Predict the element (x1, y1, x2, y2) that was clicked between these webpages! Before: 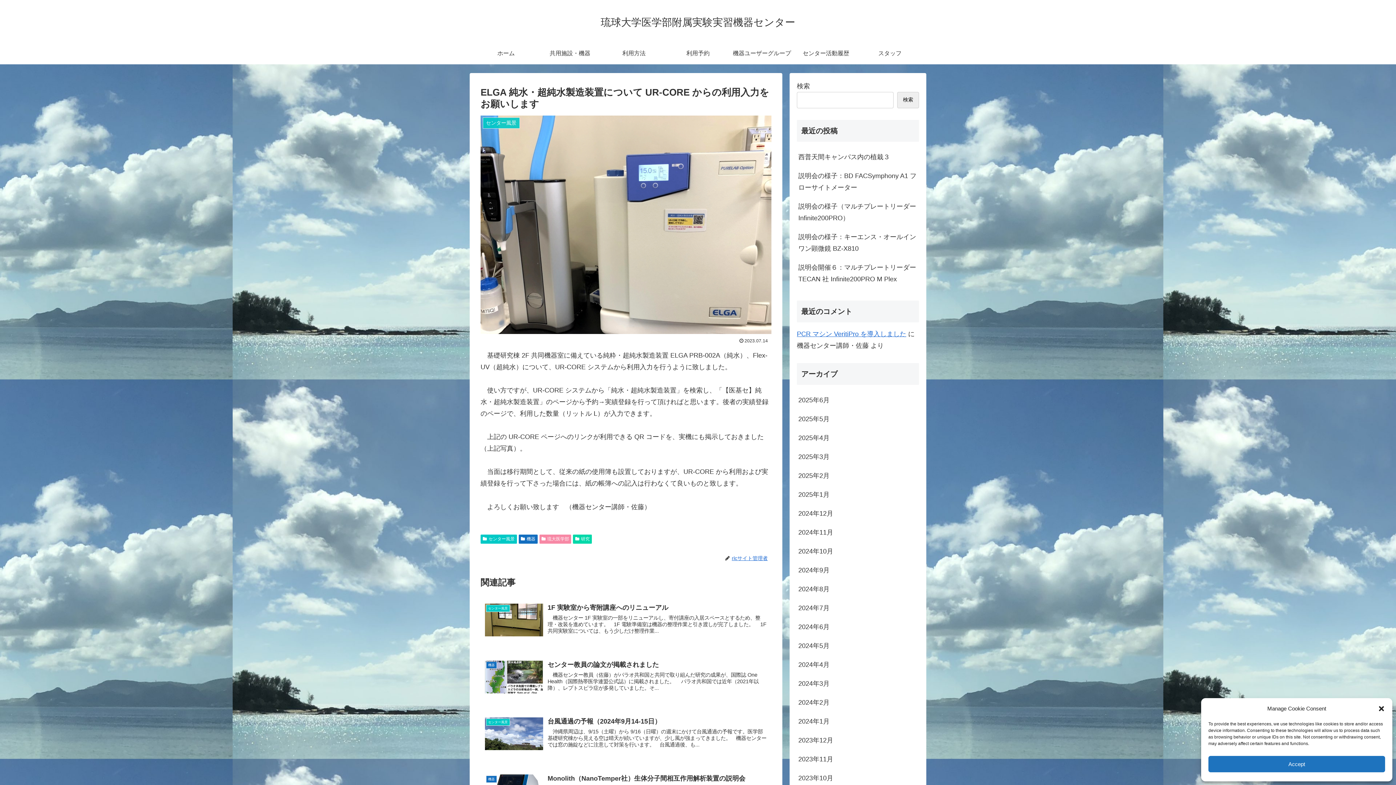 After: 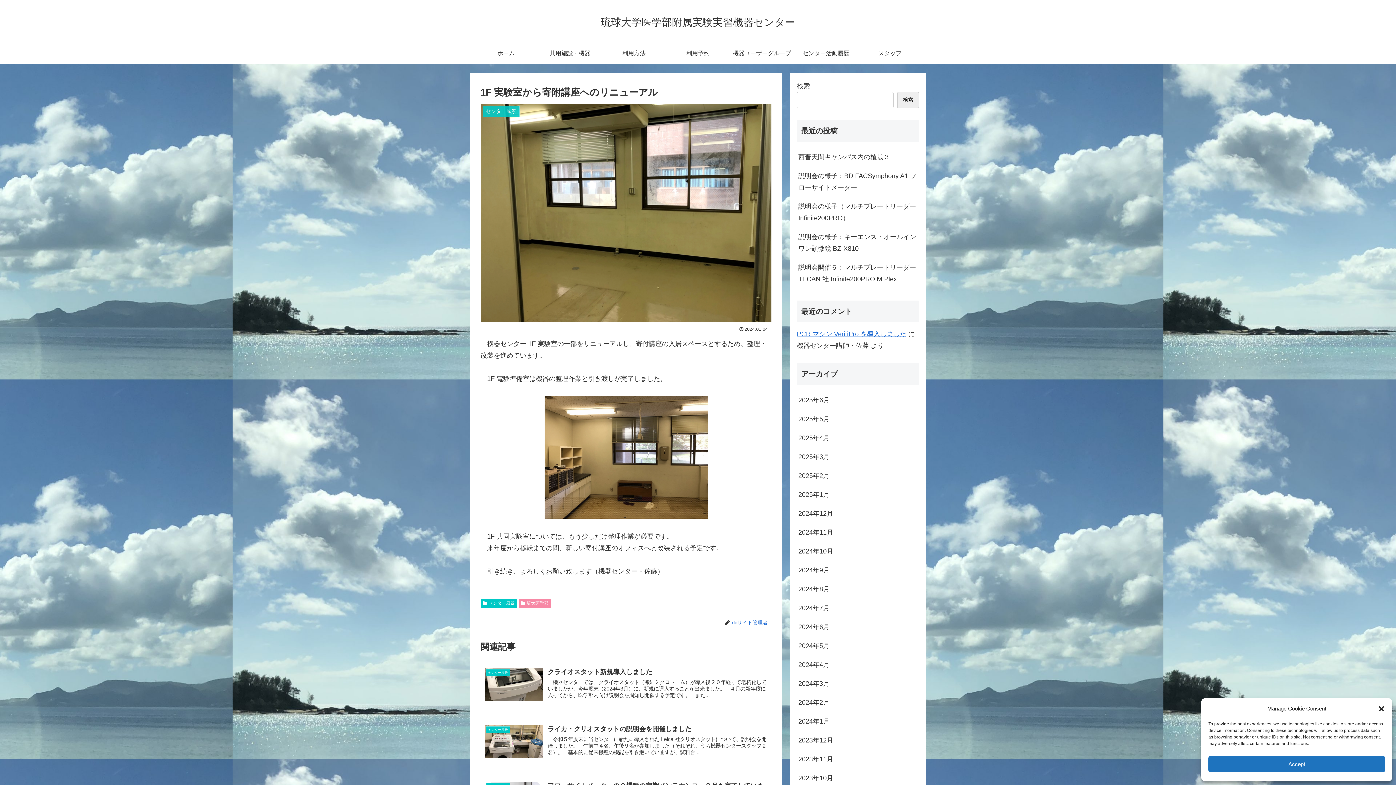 Action: bbox: (480, 598, 771, 646) label: センター風景
1F 実験室から寄附講座へのリニューアル
　機器センター 1F 実験室の一部をリニューアルし、寄付講座の入居スペースとするため、整理・改装を進めています。　1F 電験準備室は機器の整理作業と引き渡しが完了しました。 　1F 共同実験室については、もう少しだけ整理作業...